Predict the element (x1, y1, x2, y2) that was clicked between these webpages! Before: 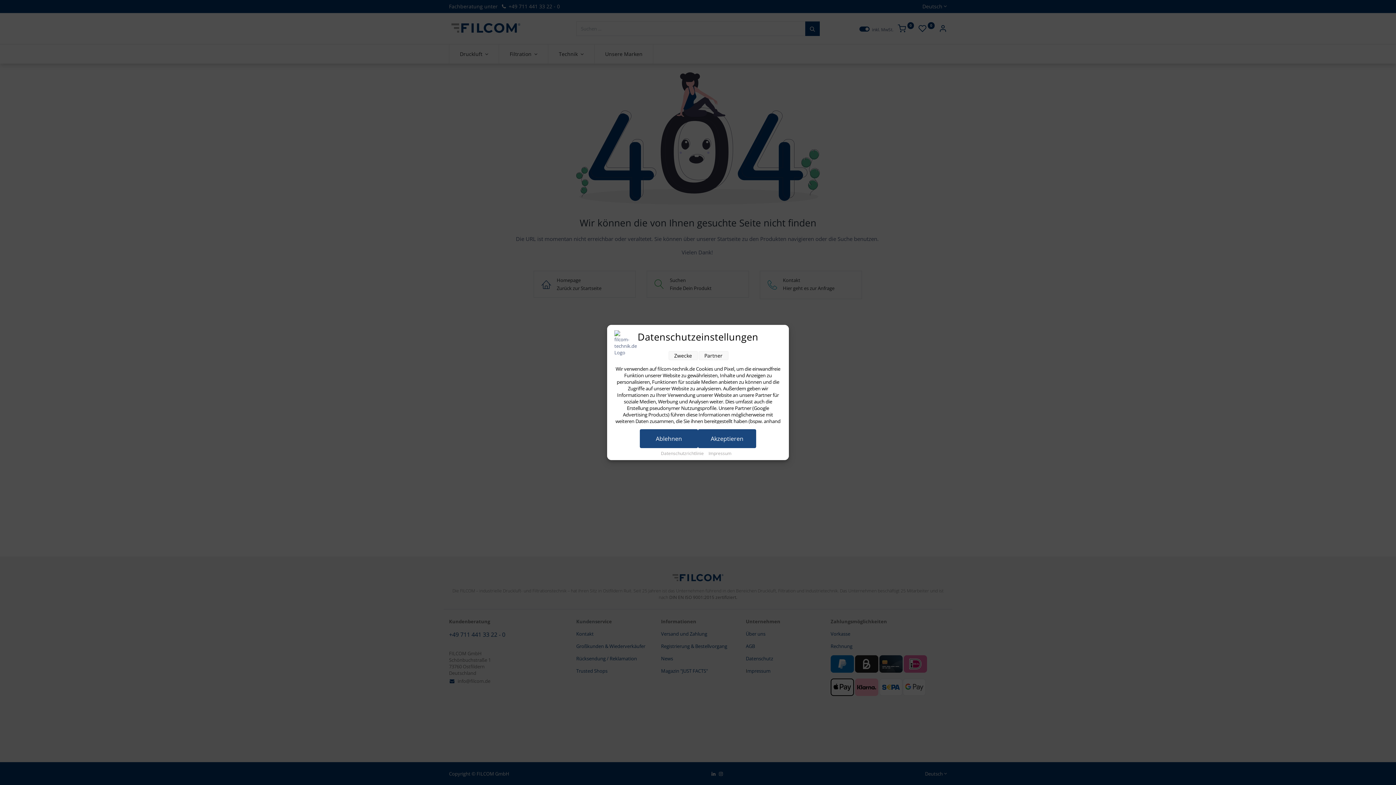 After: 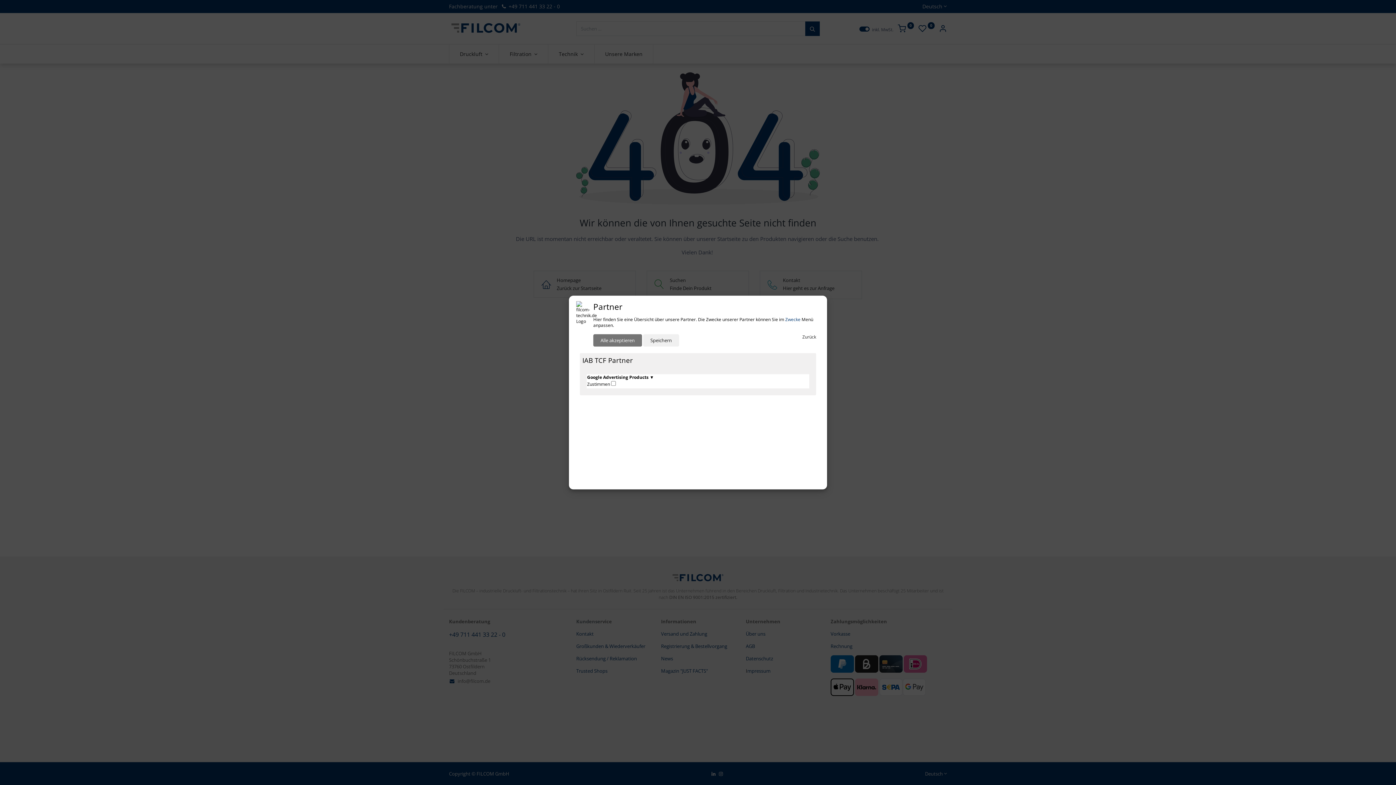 Action: bbox: (698, 351, 728, 360) label: Partner